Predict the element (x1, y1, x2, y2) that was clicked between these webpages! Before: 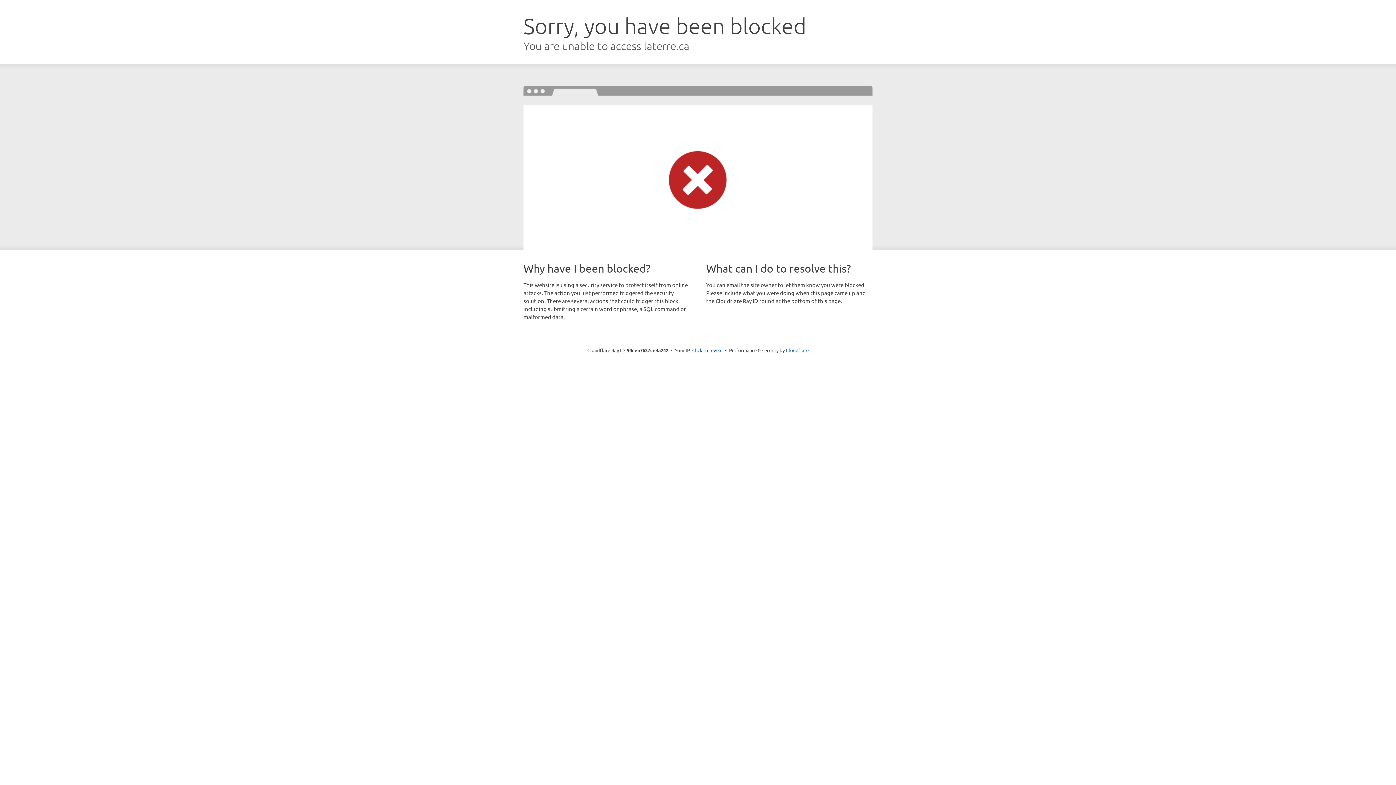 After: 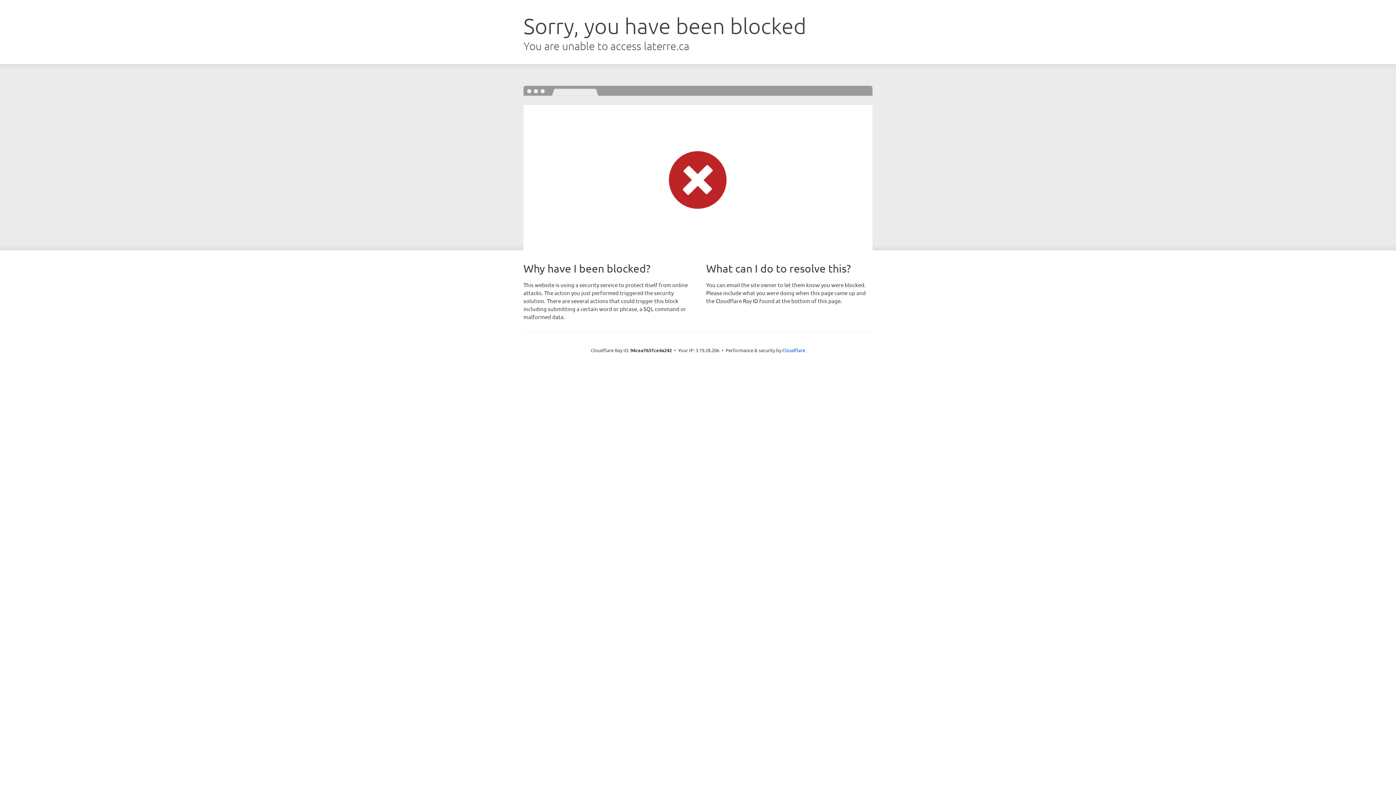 Action: label: Click to reveal bbox: (692, 346, 722, 353)